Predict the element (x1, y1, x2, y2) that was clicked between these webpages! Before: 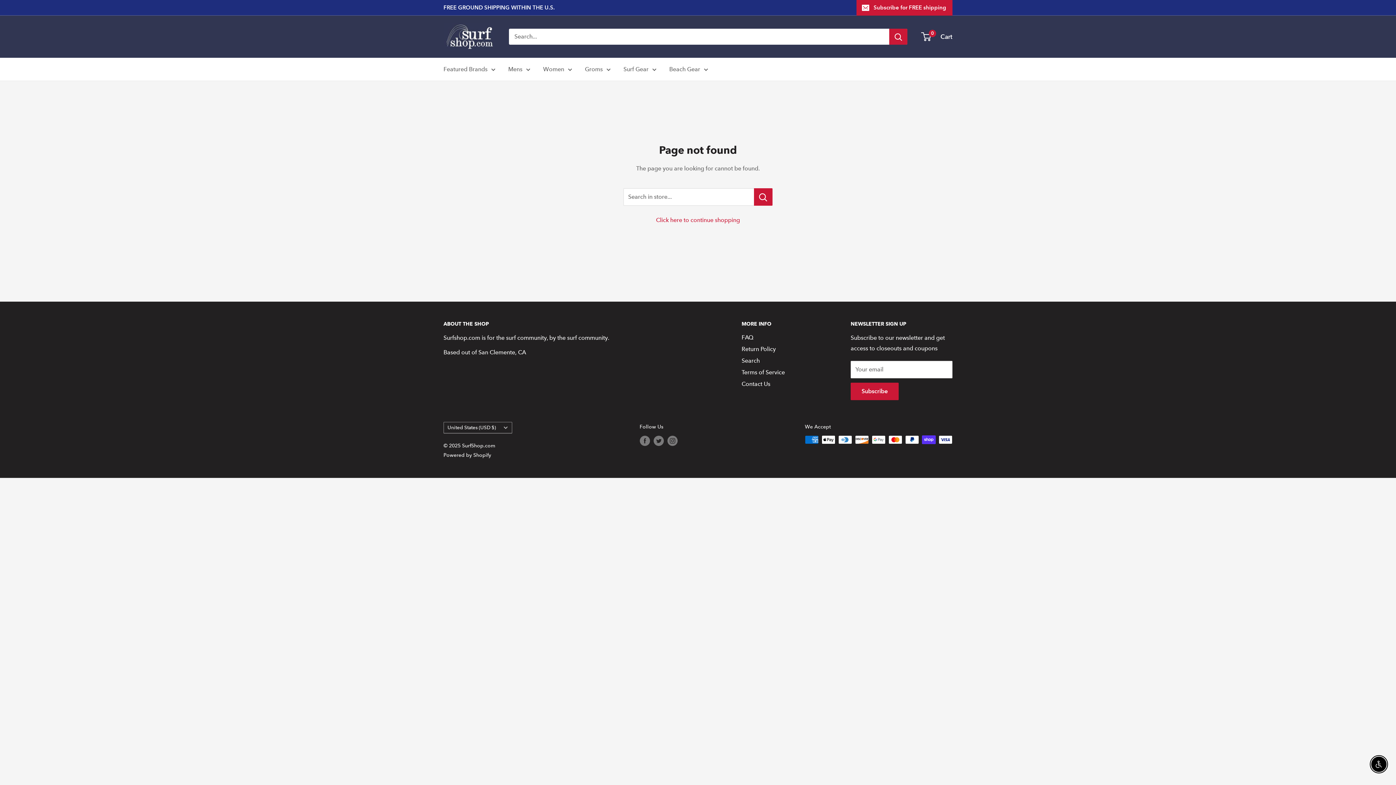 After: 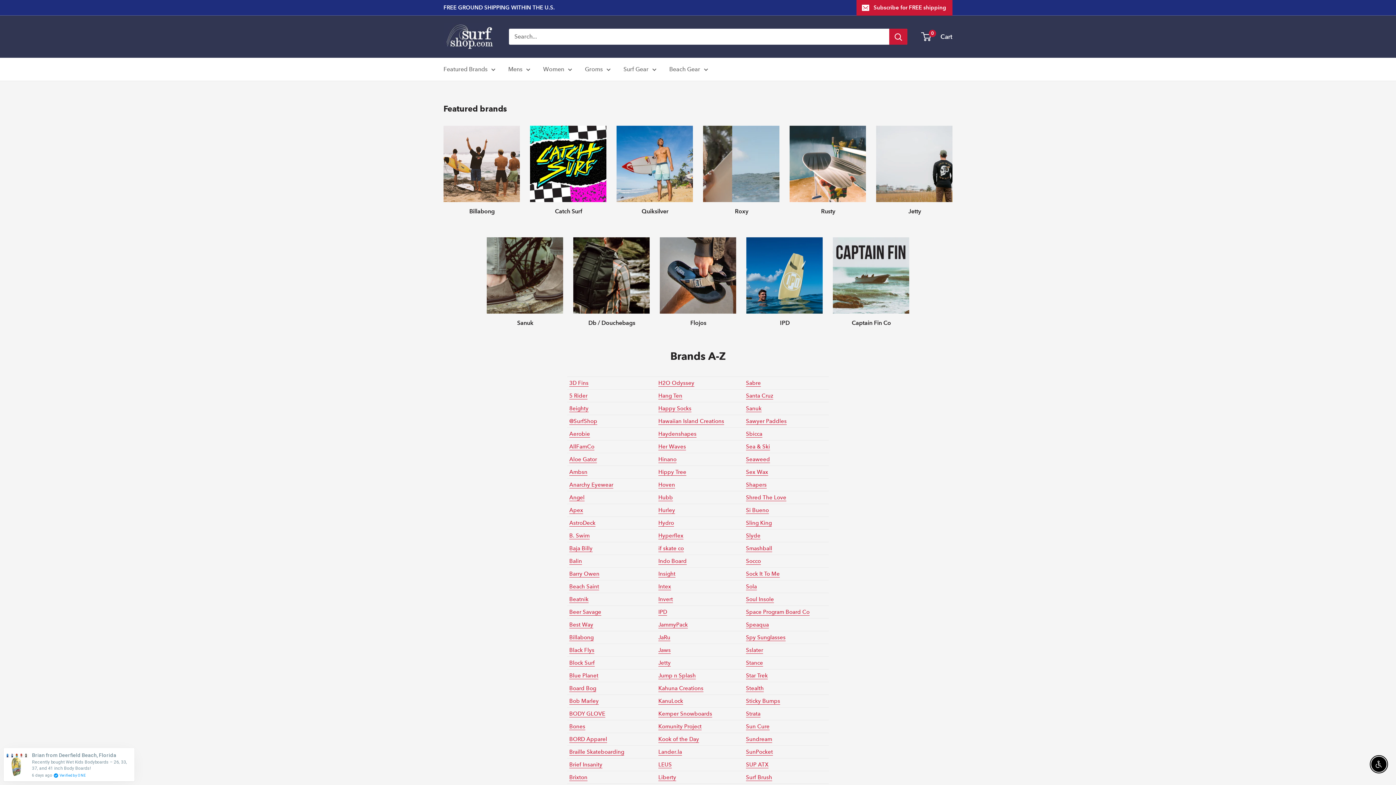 Action: label: Featured Brands bbox: (443, 64, 495, 74)